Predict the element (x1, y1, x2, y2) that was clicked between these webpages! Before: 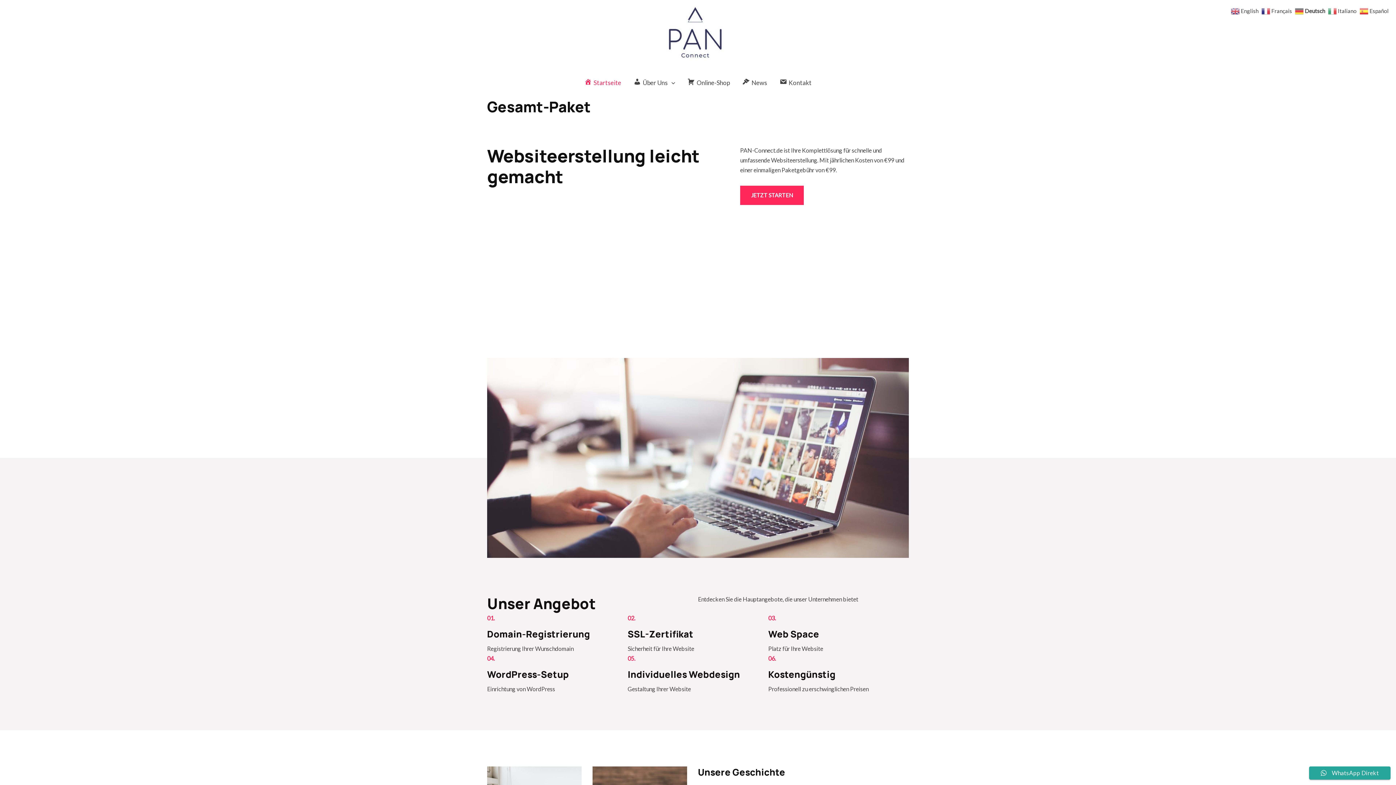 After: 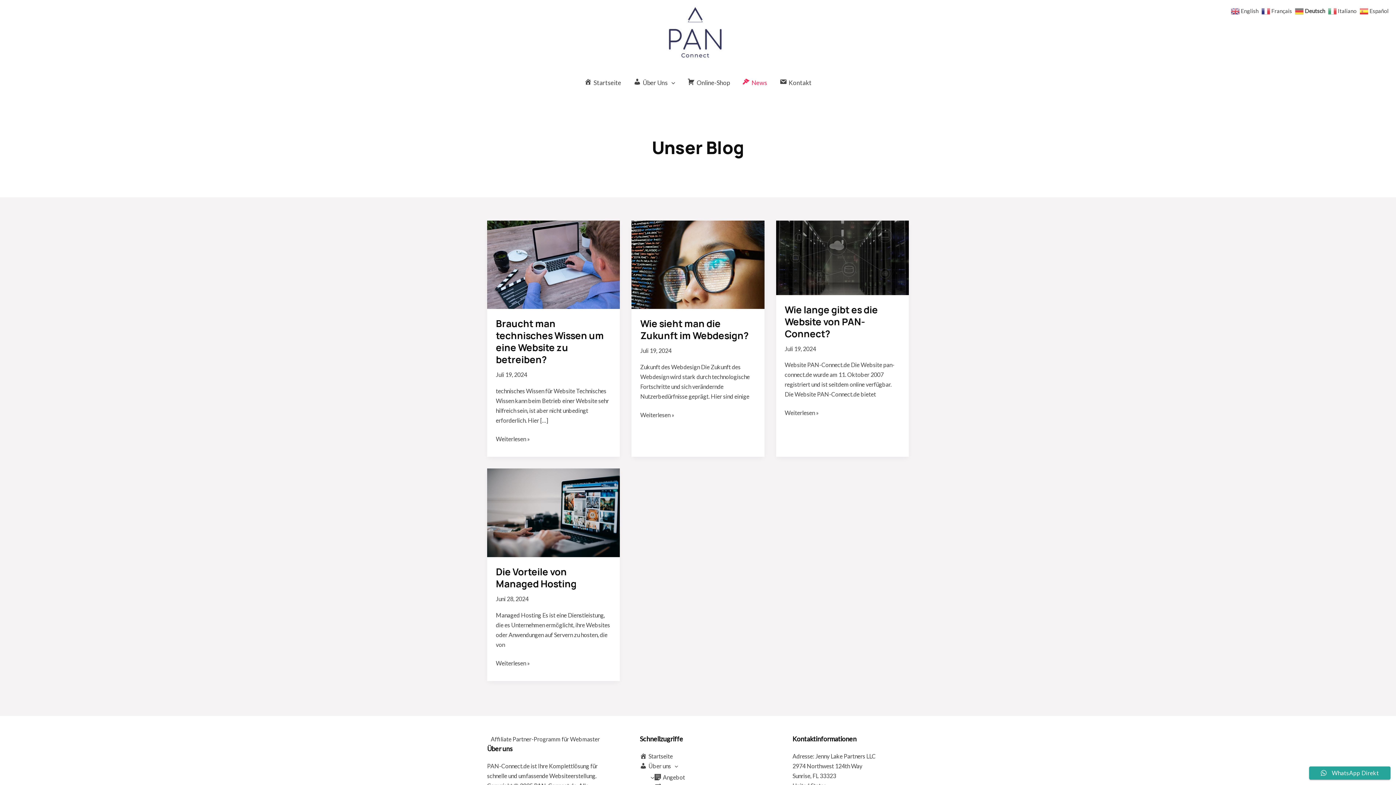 Action: bbox: (736, 68, 773, 97) label: News